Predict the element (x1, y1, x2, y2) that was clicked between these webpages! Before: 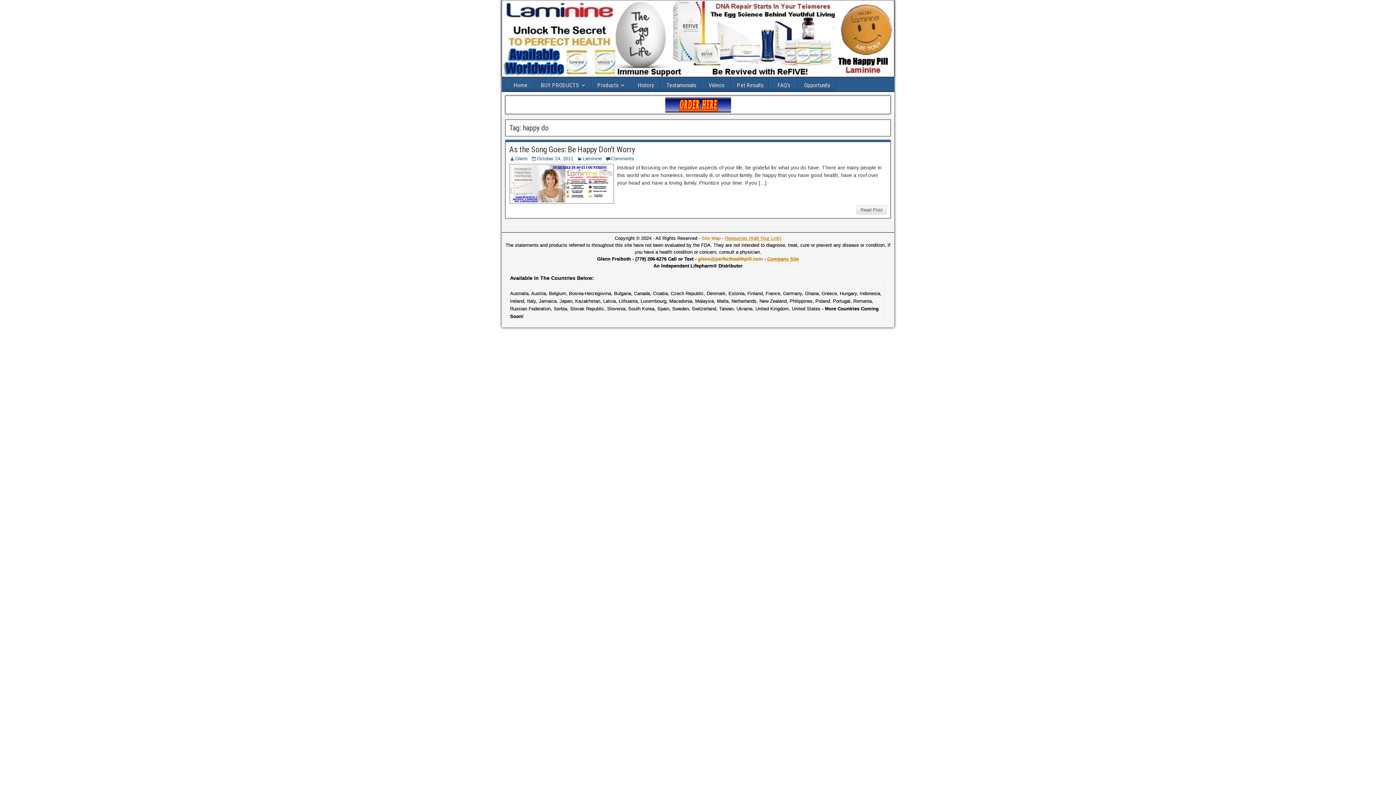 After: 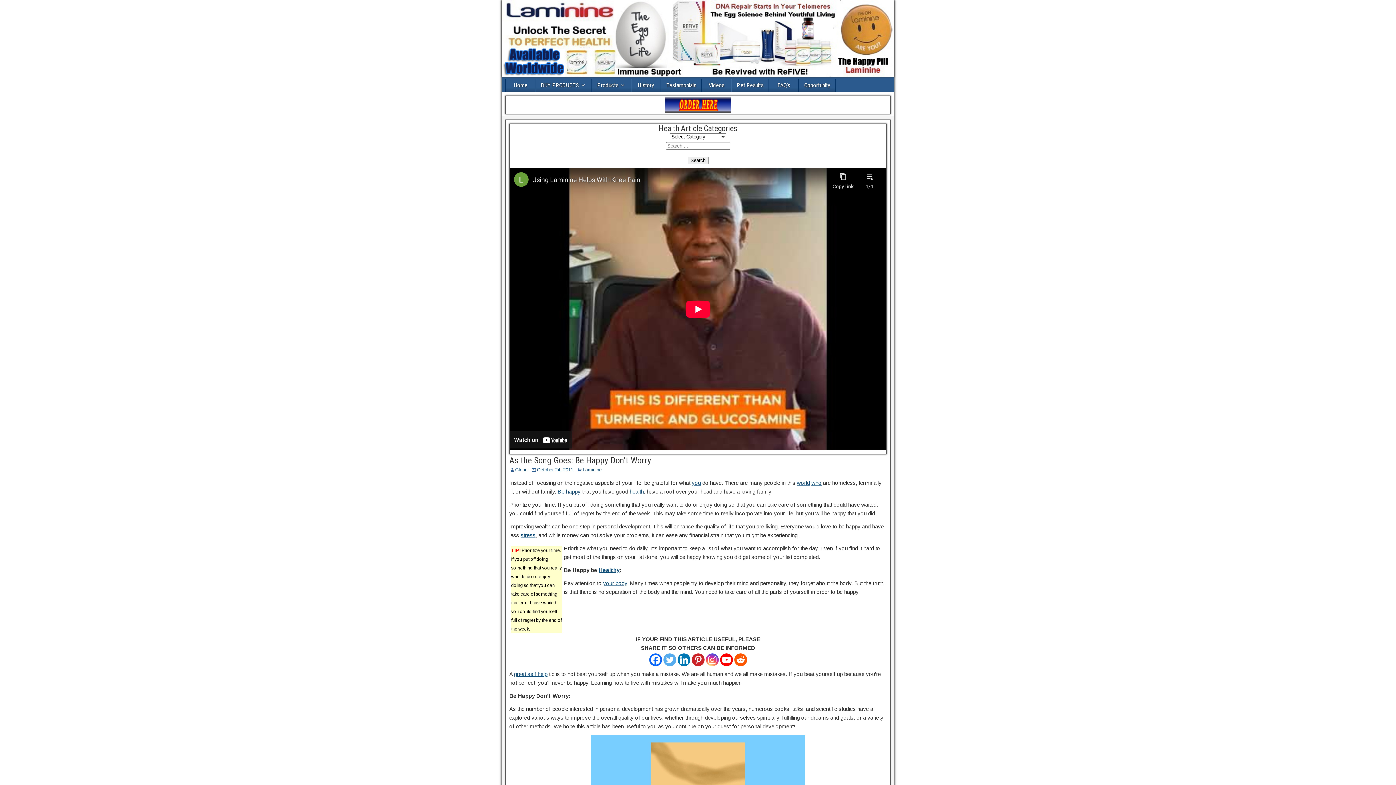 Action: bbox: (856, 205, 886, 214) label: Read Post